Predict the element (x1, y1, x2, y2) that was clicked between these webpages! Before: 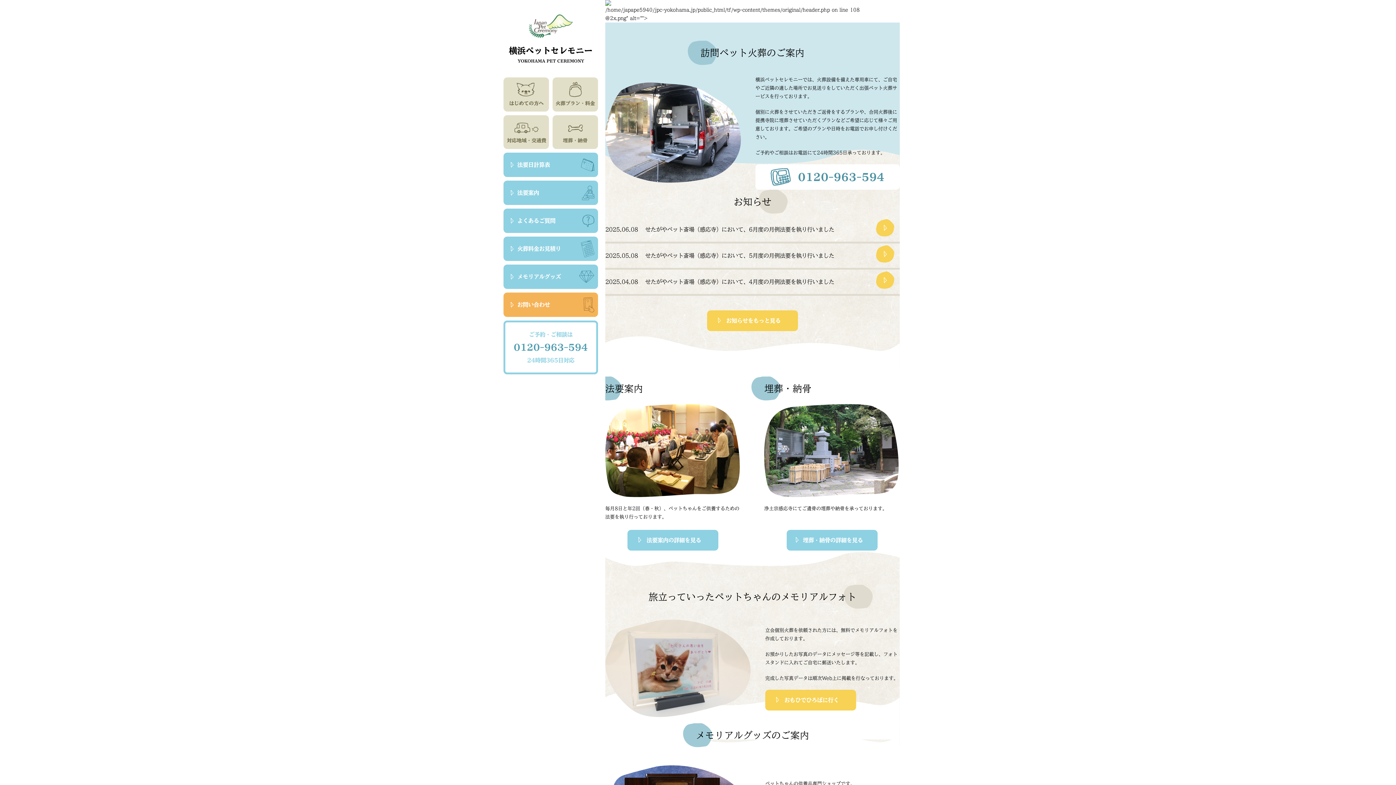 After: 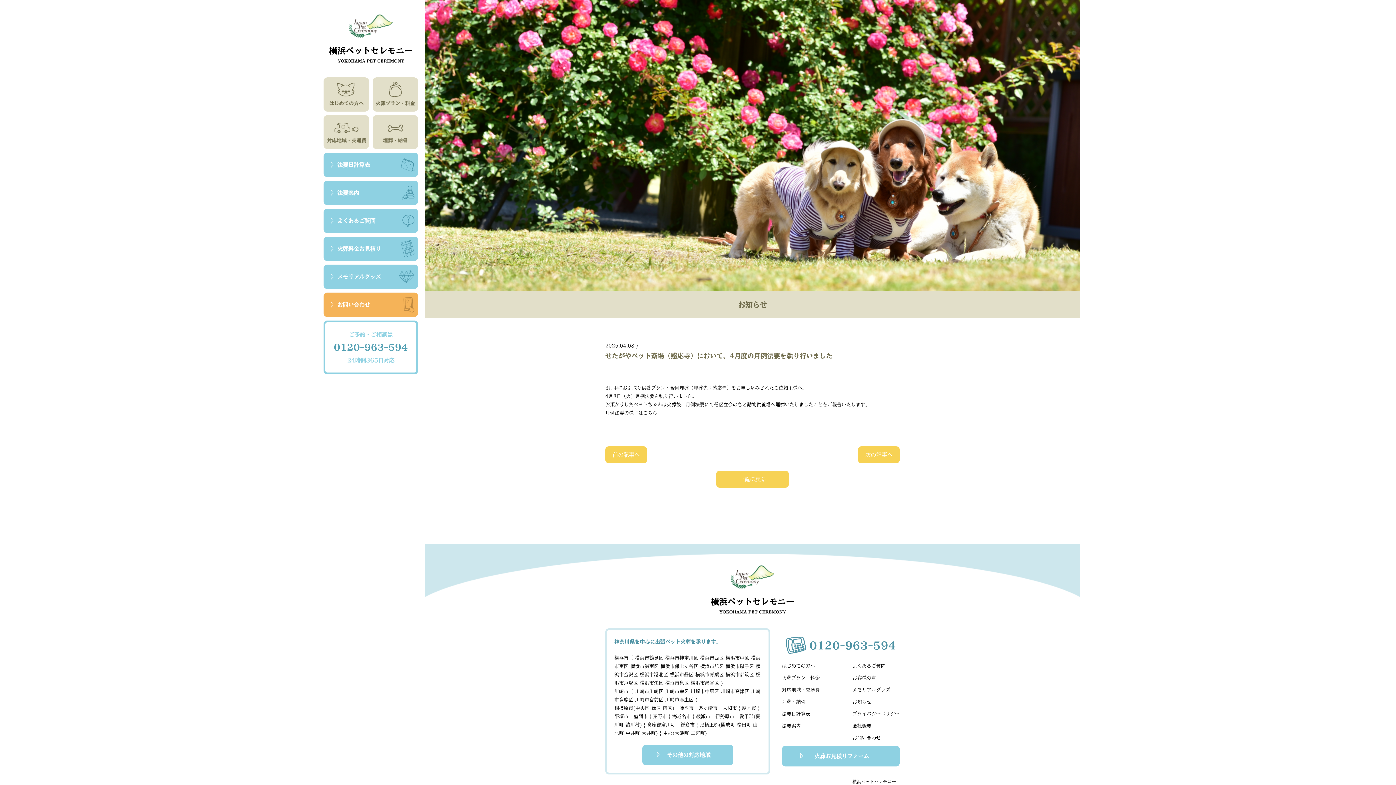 Action: bbox: (605, 276, 900, 294) label: 2025.04.08
せたがやペット斎場（感応寺）において、4月度の月例法要を執り行いました